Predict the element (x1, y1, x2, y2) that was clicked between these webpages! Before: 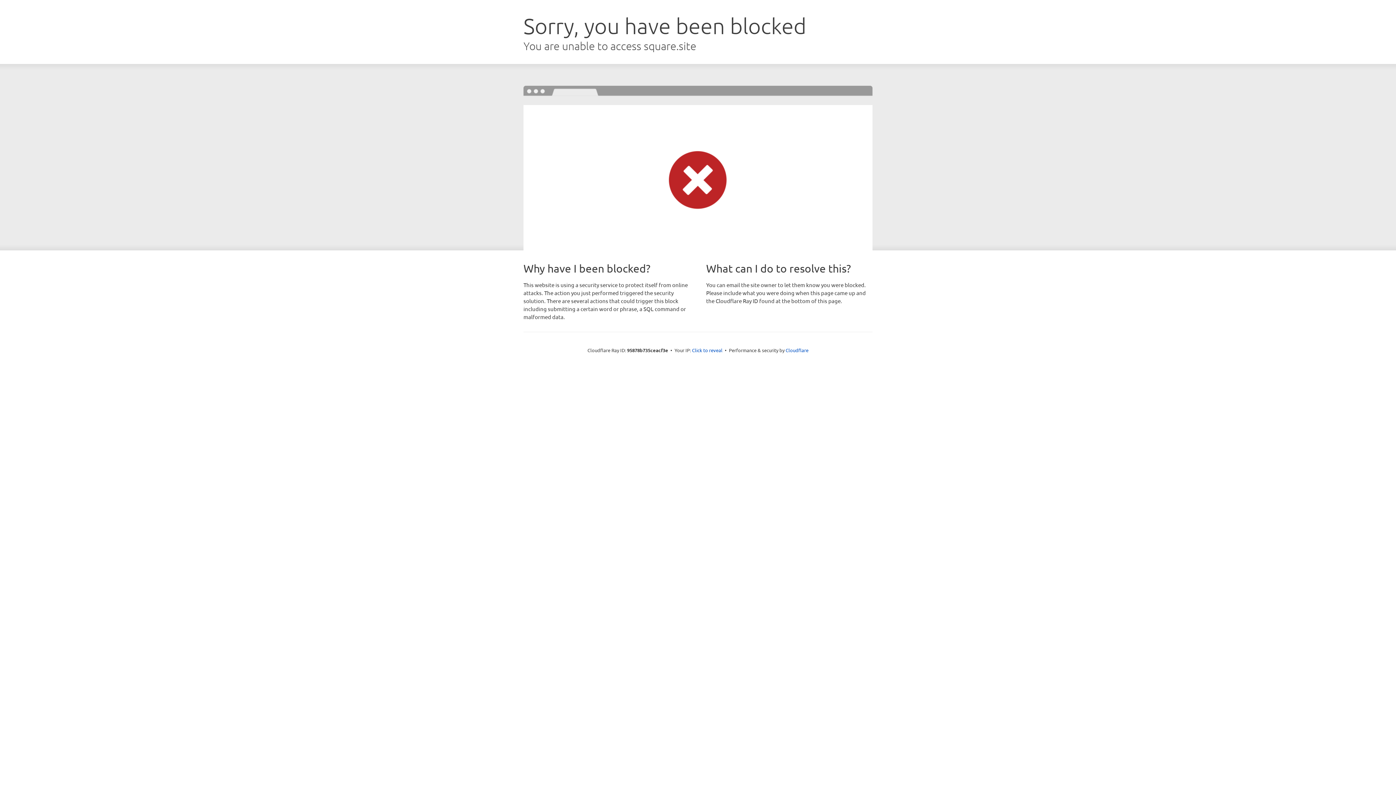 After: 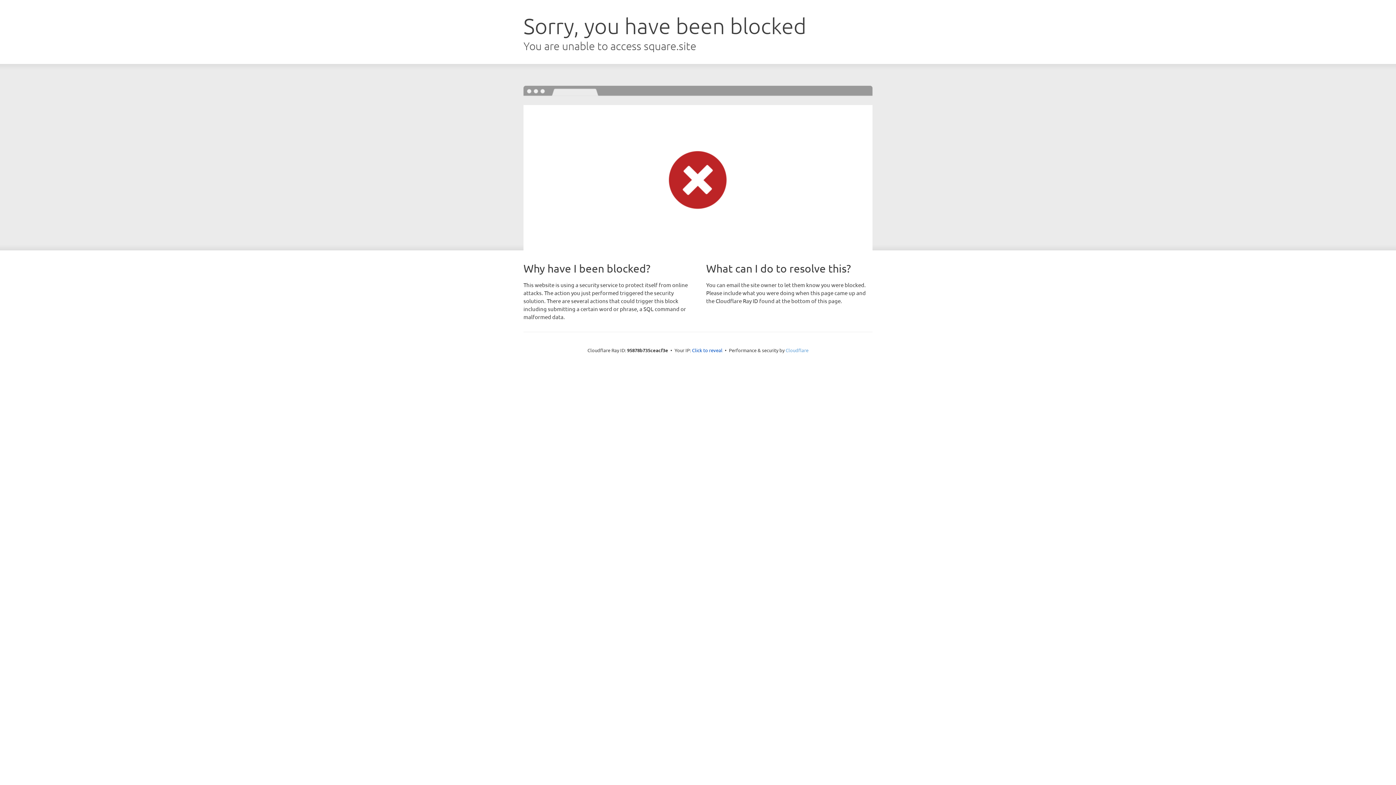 Action: bbox: (785, 347, 808, 353) label: Cloudflare